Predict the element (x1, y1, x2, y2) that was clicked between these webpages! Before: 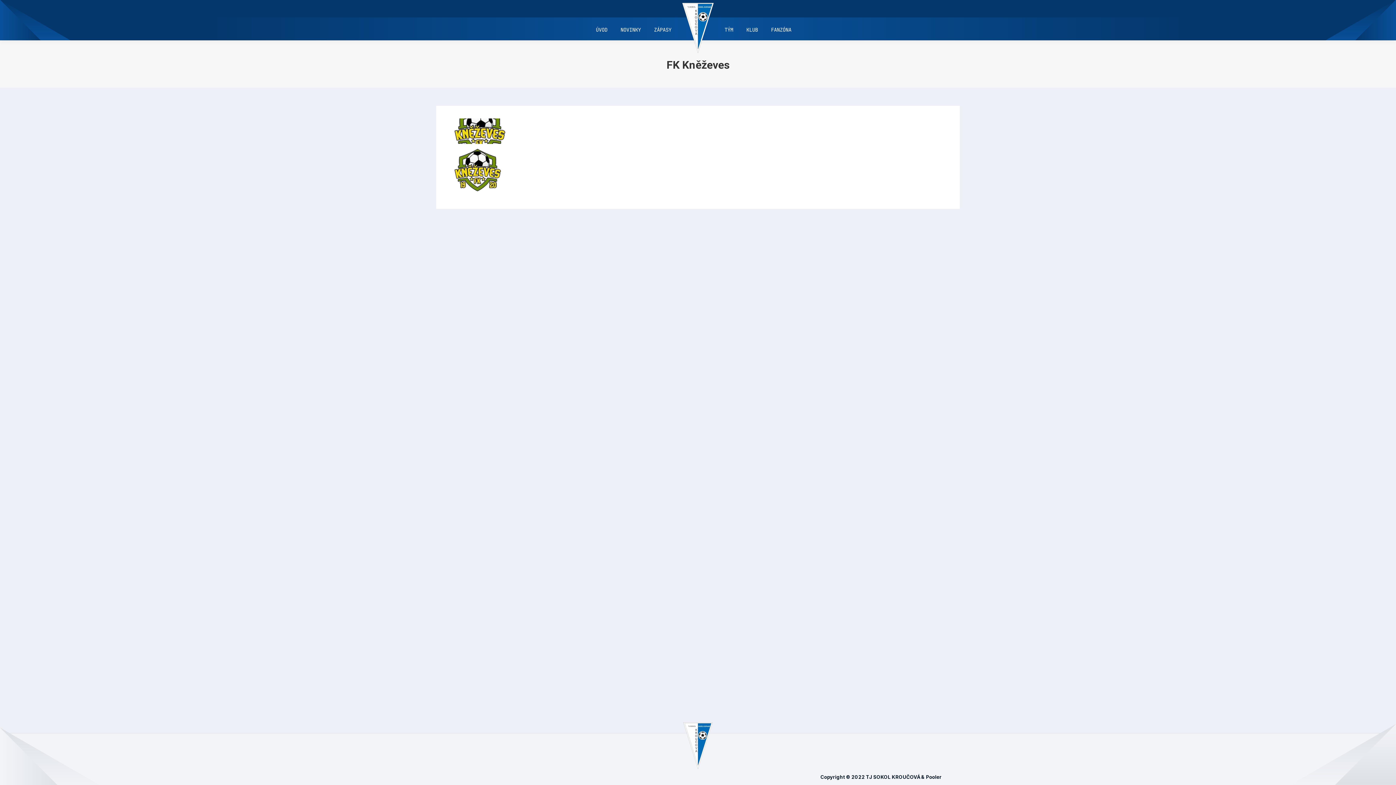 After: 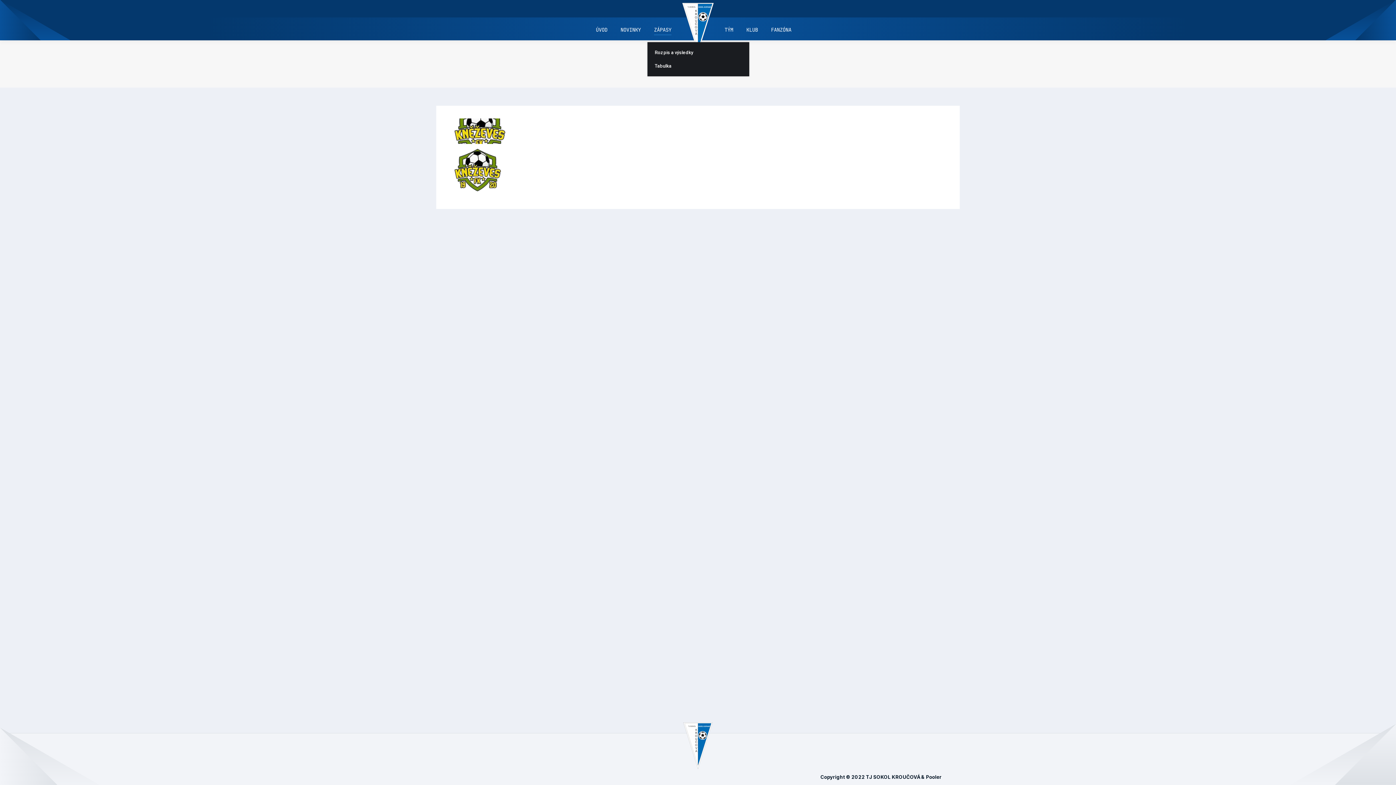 Action: bbox: (652, 24, 673, 35) label: ZÁPASY